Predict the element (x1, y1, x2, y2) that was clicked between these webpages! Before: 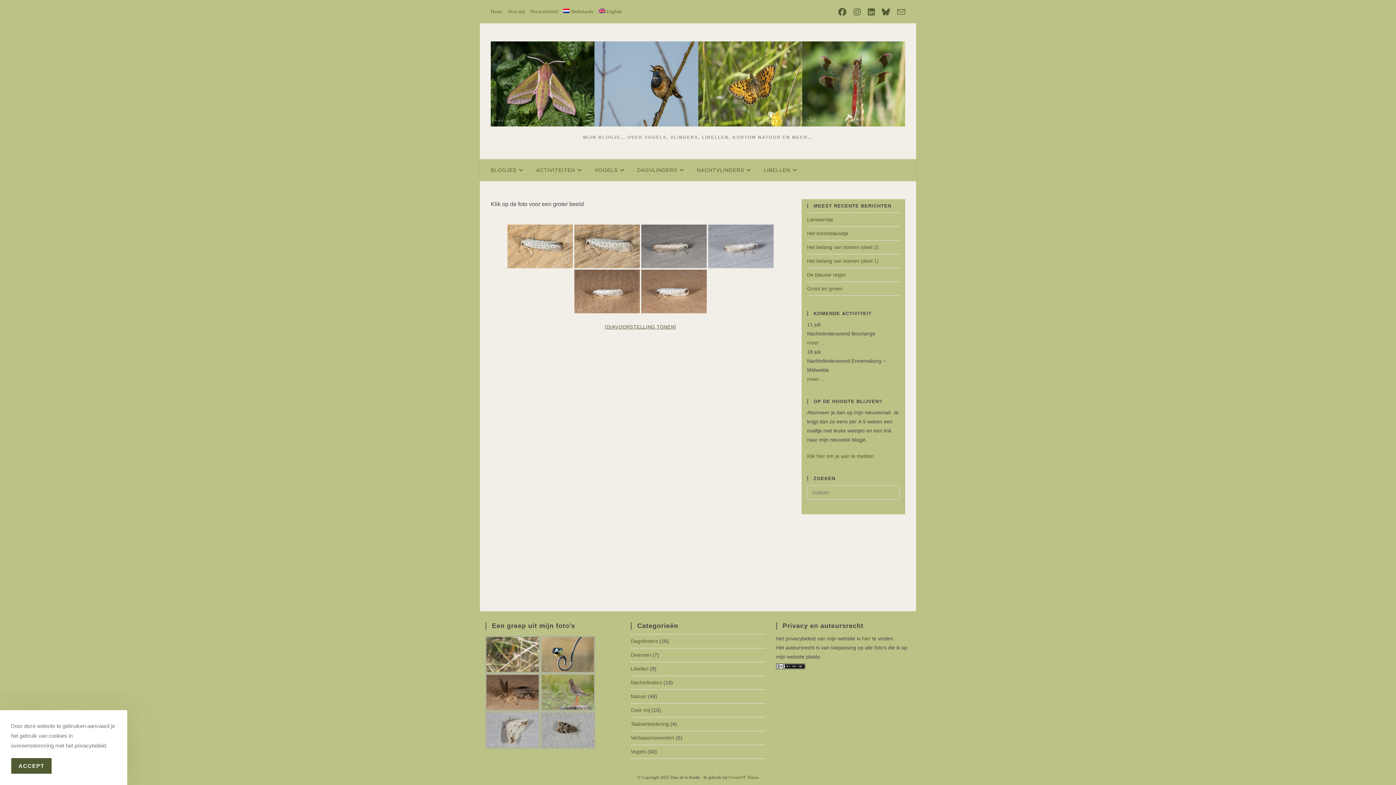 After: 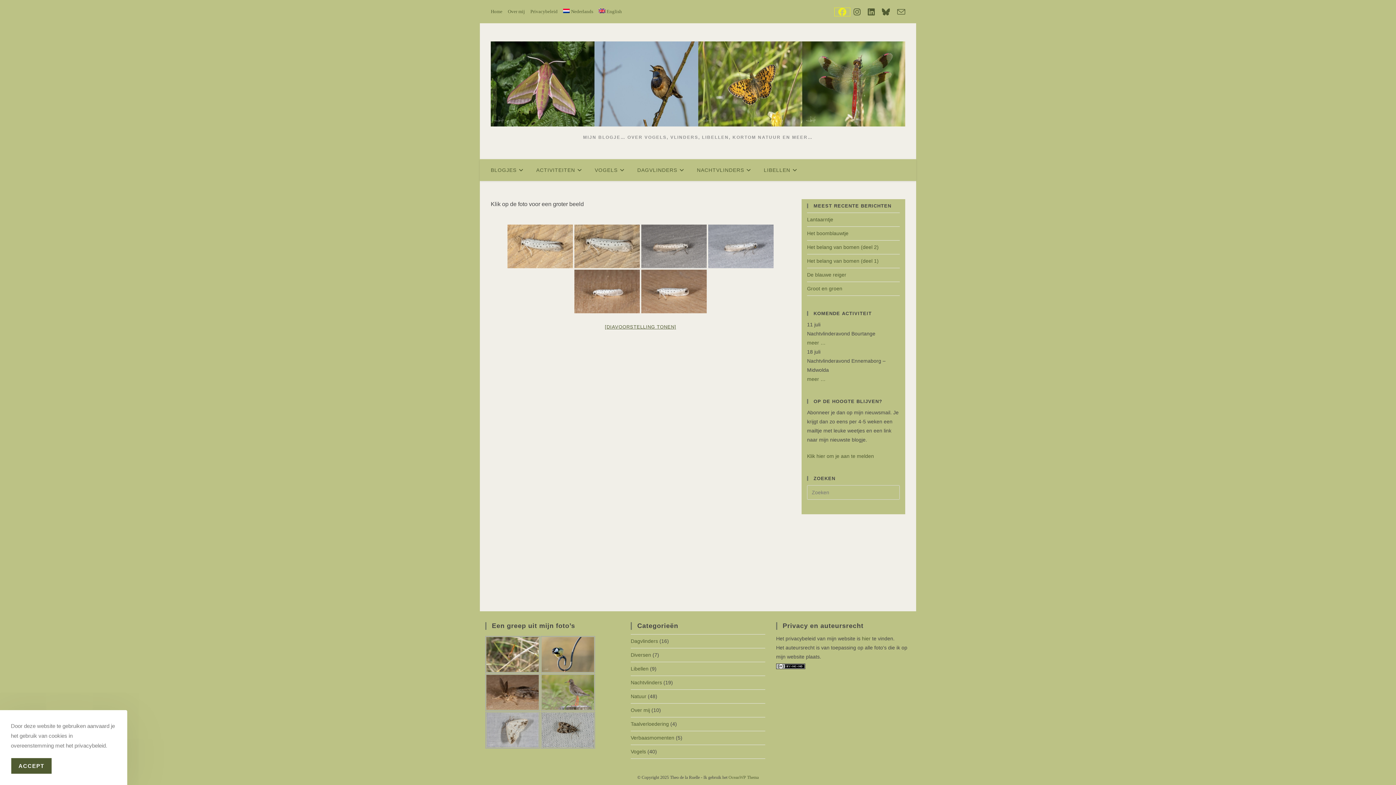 Action: label: Facebook (opent in een nieuwe tab) bbox: (834, 7, 850, 15)